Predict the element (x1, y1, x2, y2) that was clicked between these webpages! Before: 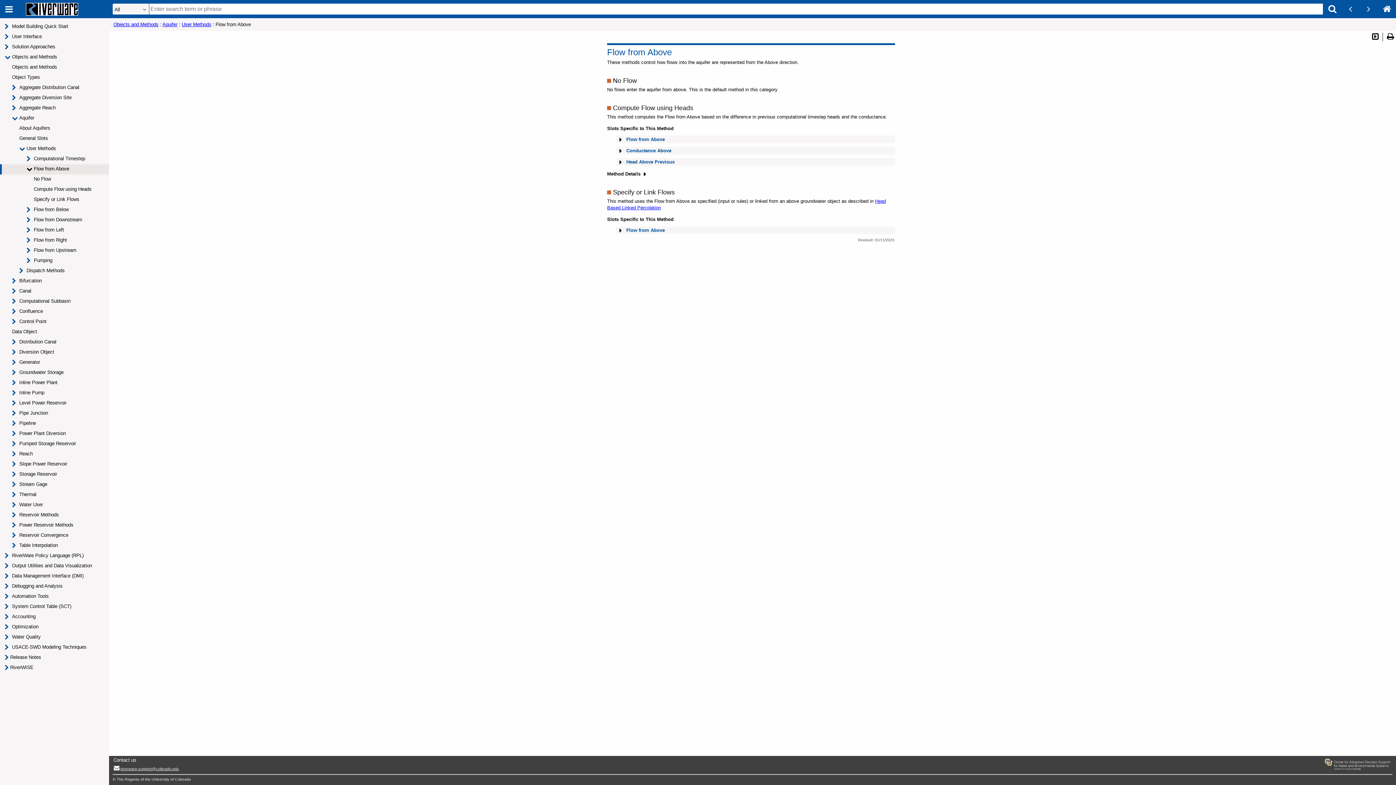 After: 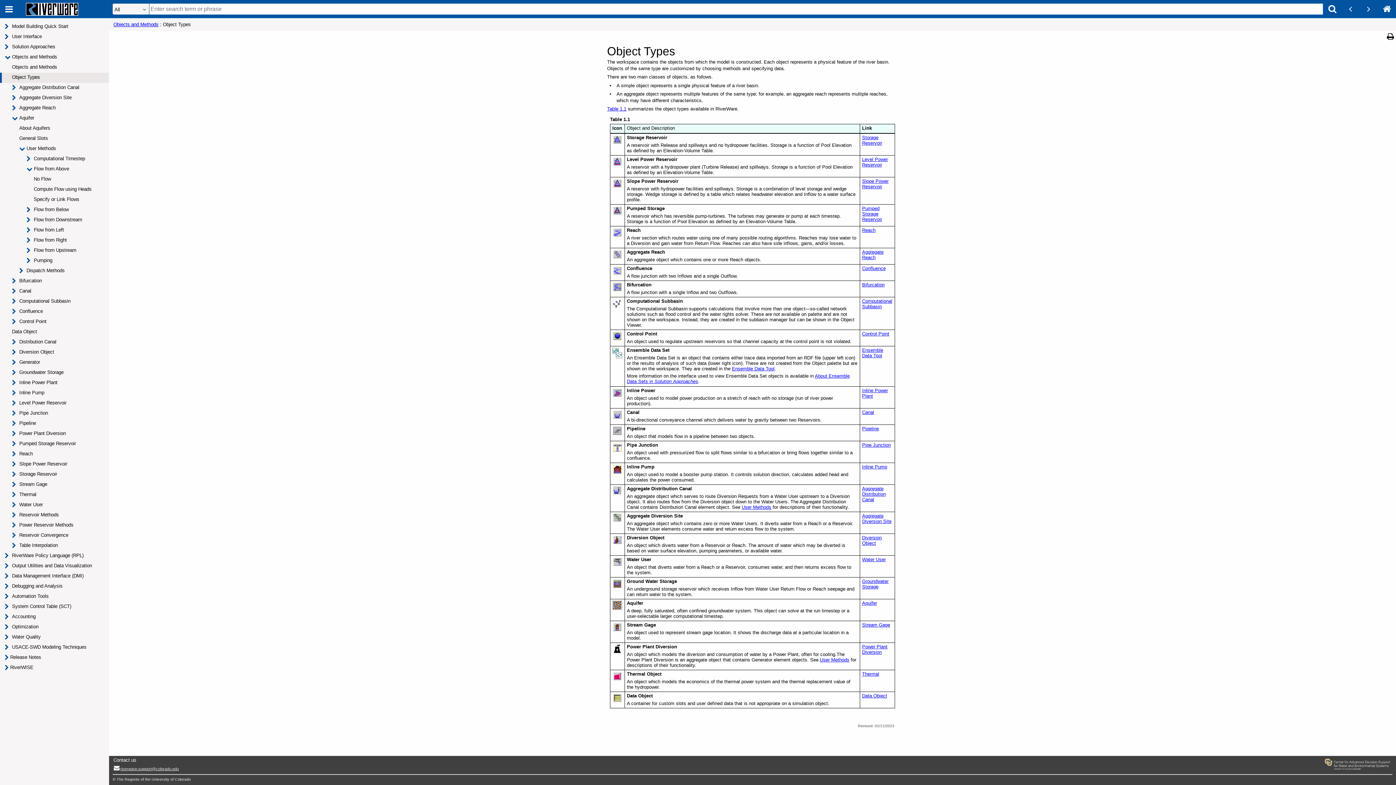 Action: bbox: (12, 74, 40, 80) label: Object Types